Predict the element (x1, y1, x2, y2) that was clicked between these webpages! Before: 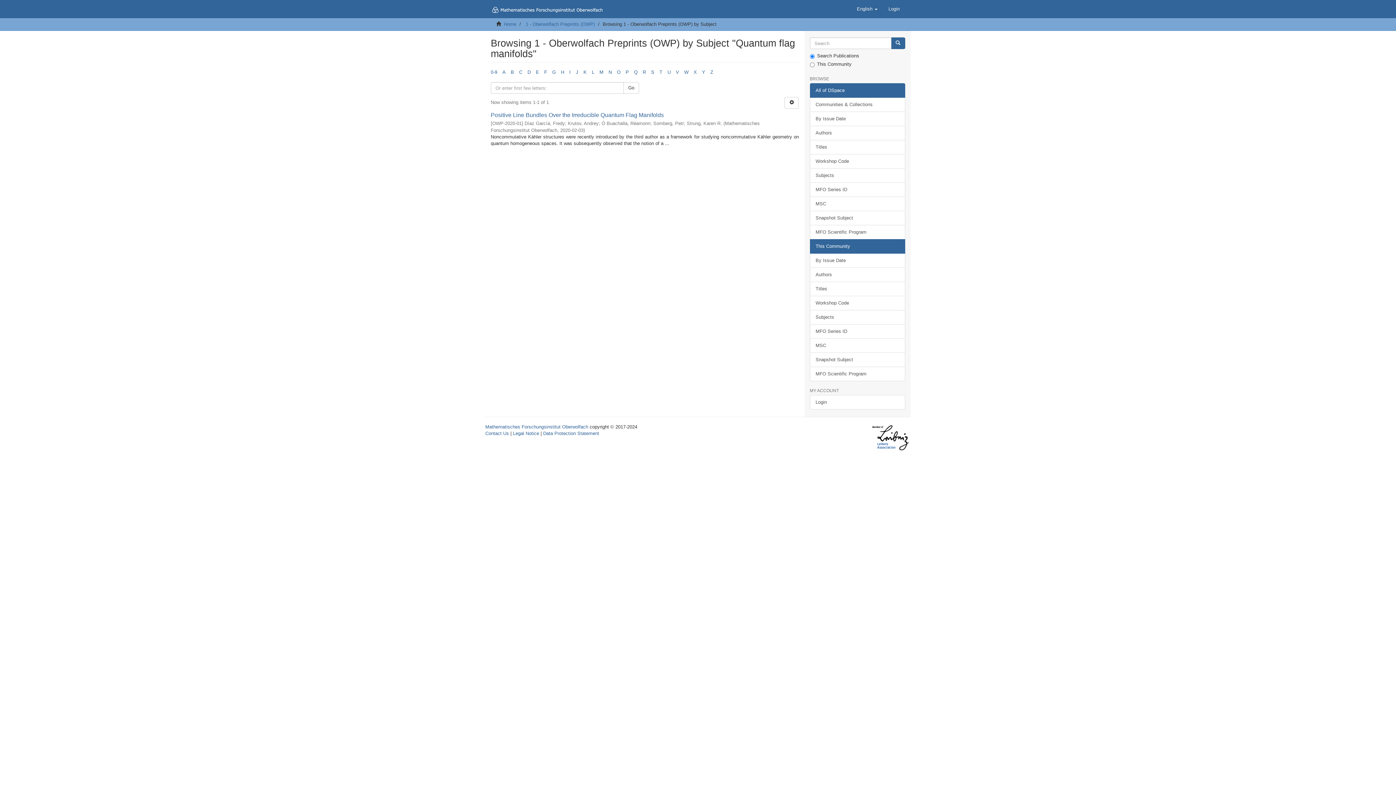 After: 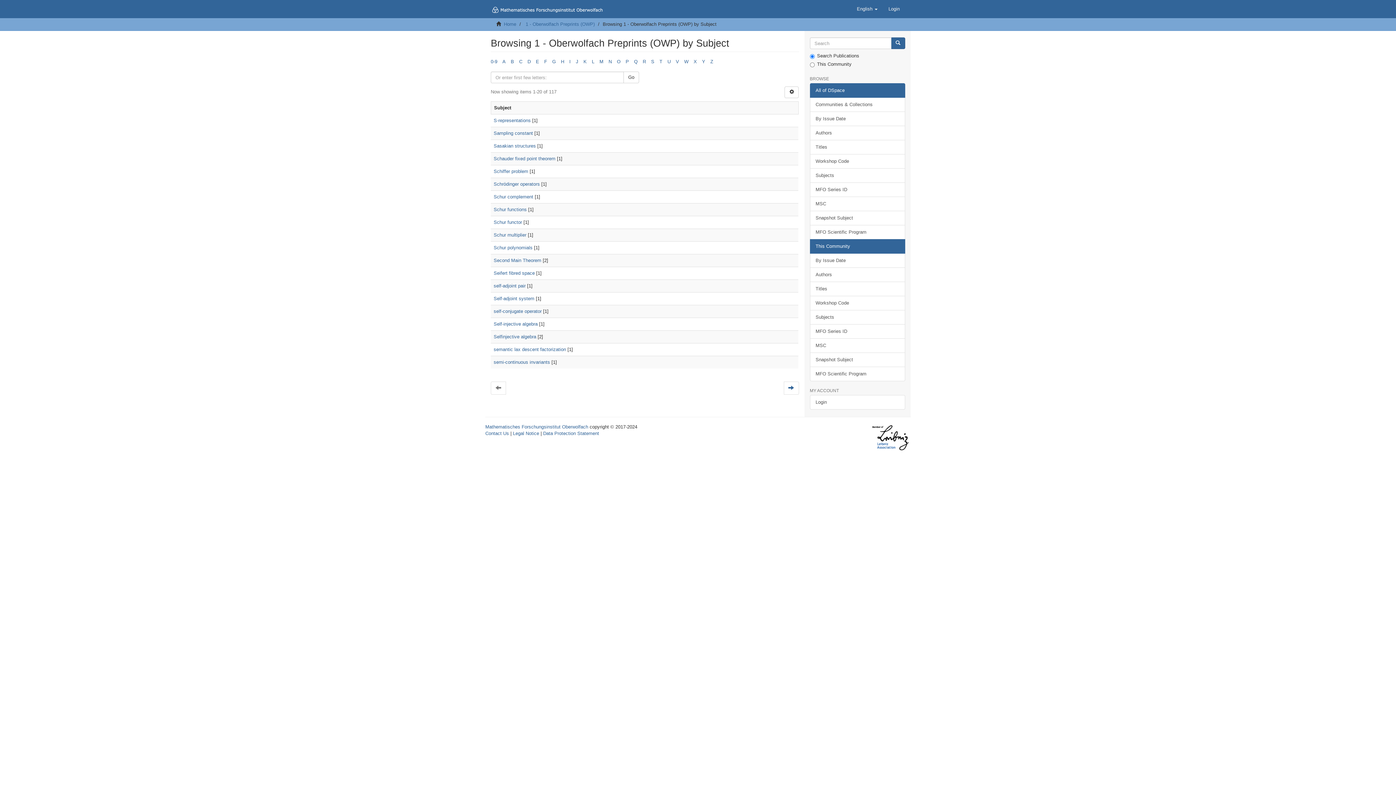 Action: bbox: (651, 69, 654, 74) label: S